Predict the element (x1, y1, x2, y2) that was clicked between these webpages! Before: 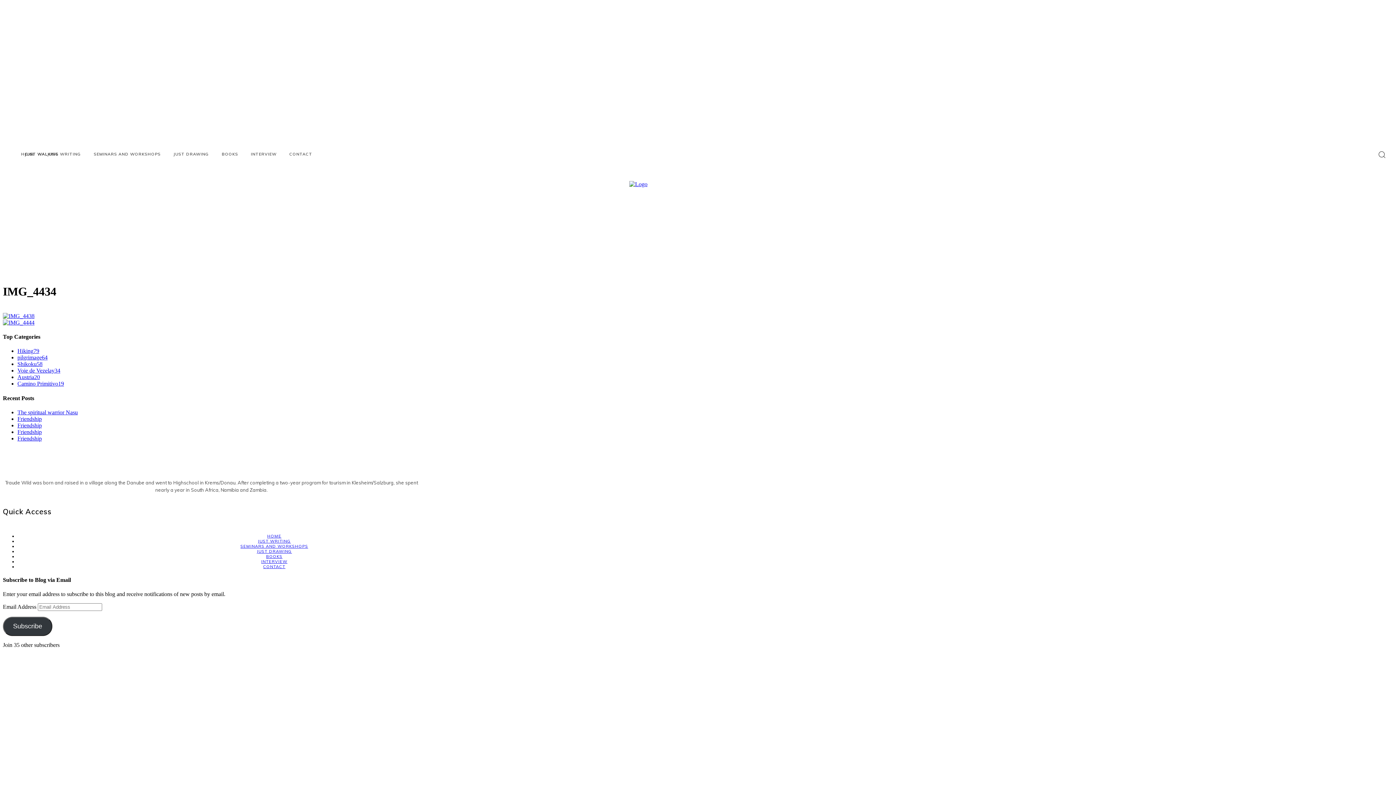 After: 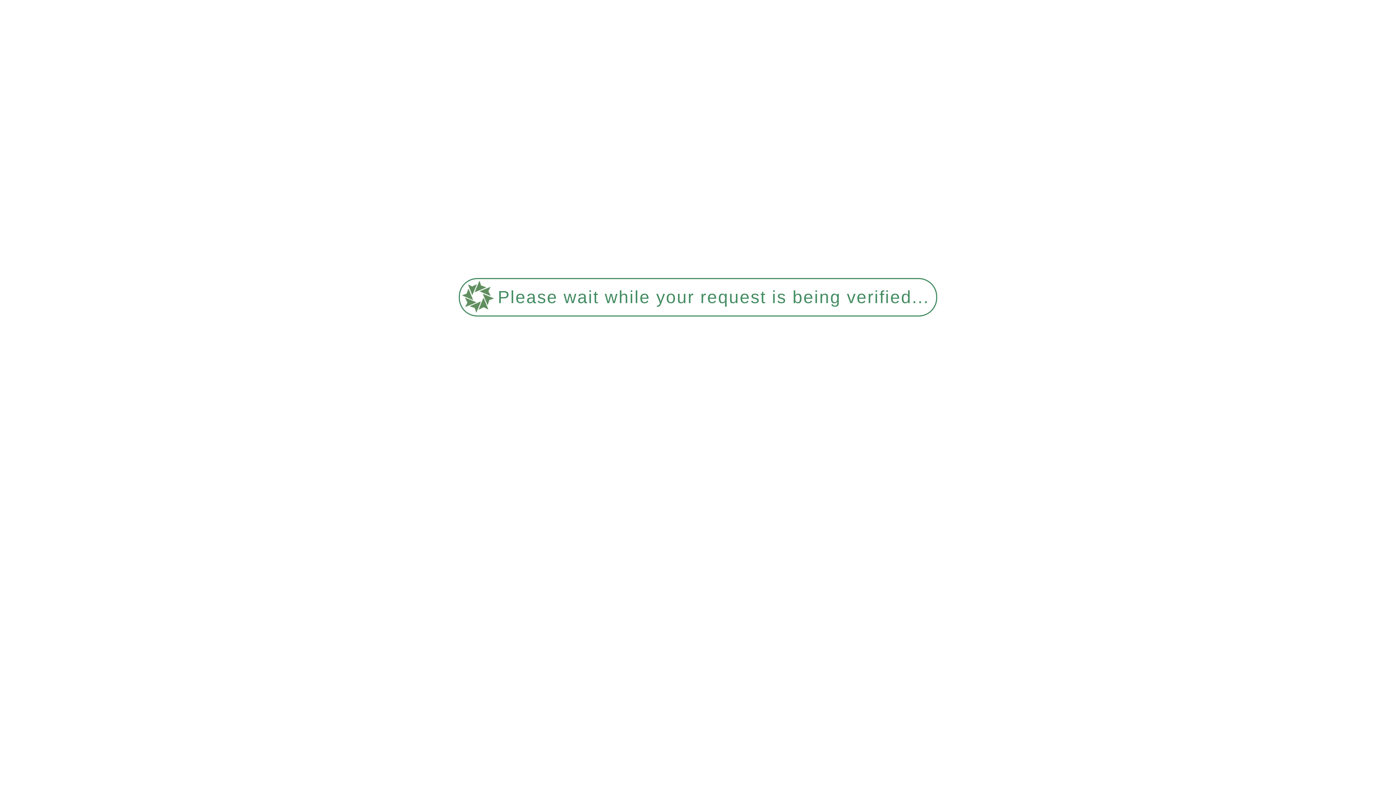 Action: bbox: (169, 145, 212, 162) label: JUST DRAWING